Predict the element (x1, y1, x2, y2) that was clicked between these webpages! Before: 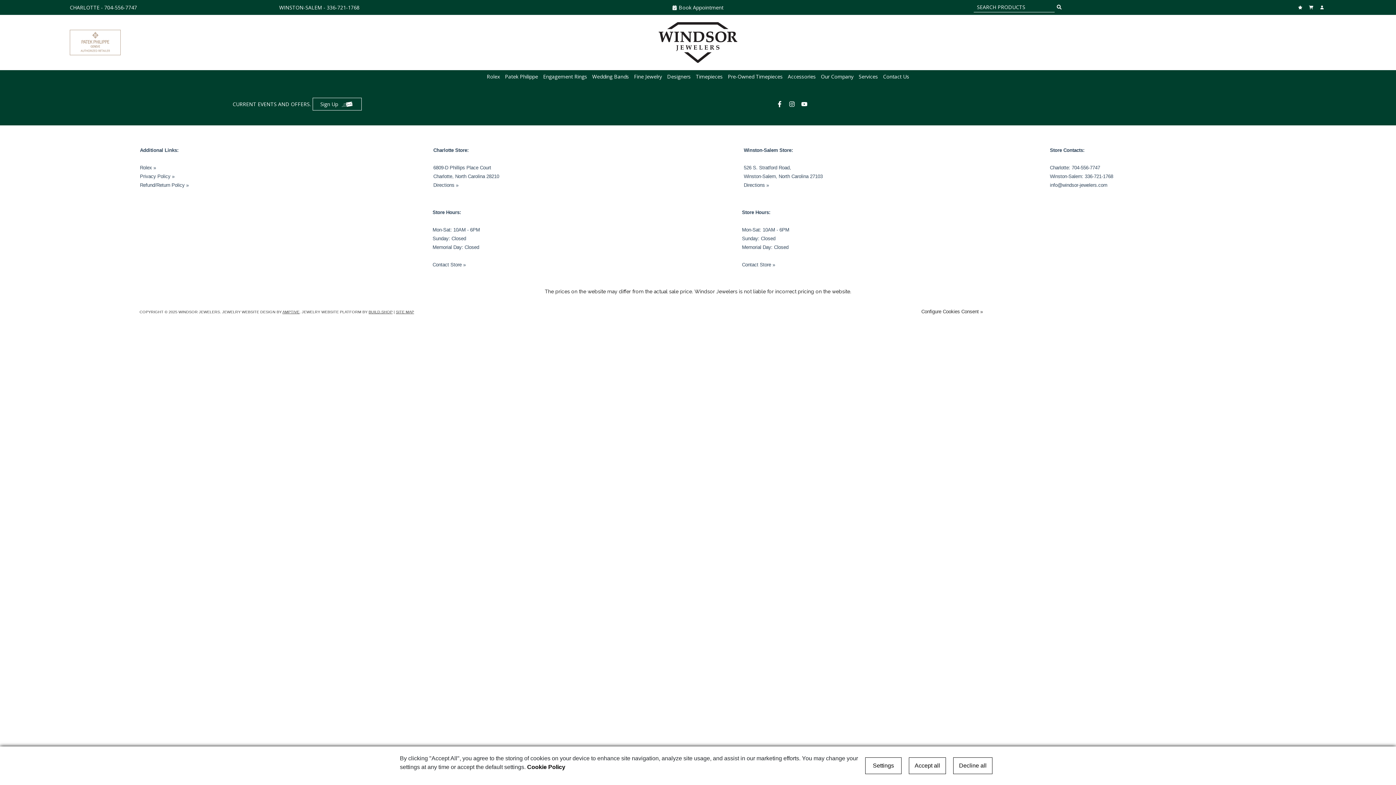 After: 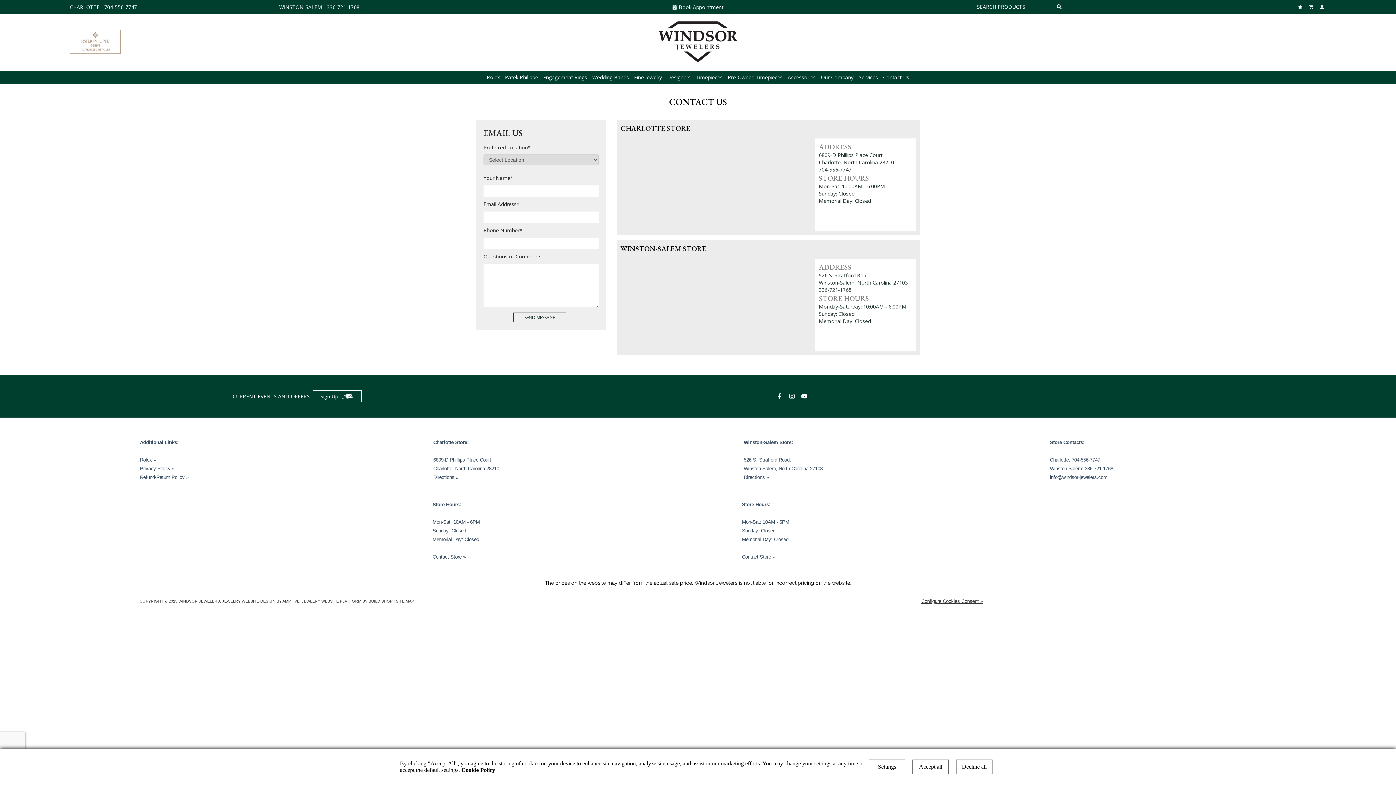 Action: bbox: (742, 262, 775, 267) label: Contact Store »